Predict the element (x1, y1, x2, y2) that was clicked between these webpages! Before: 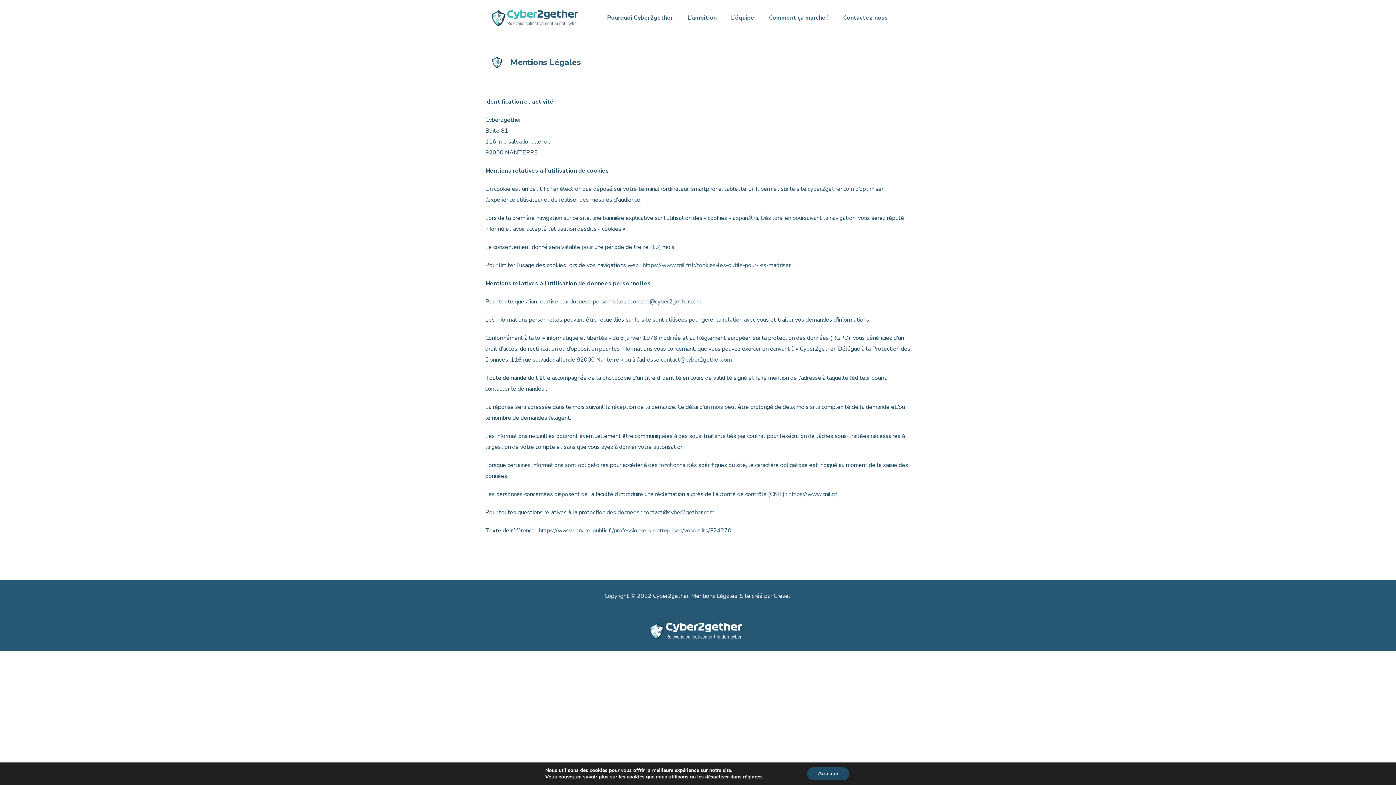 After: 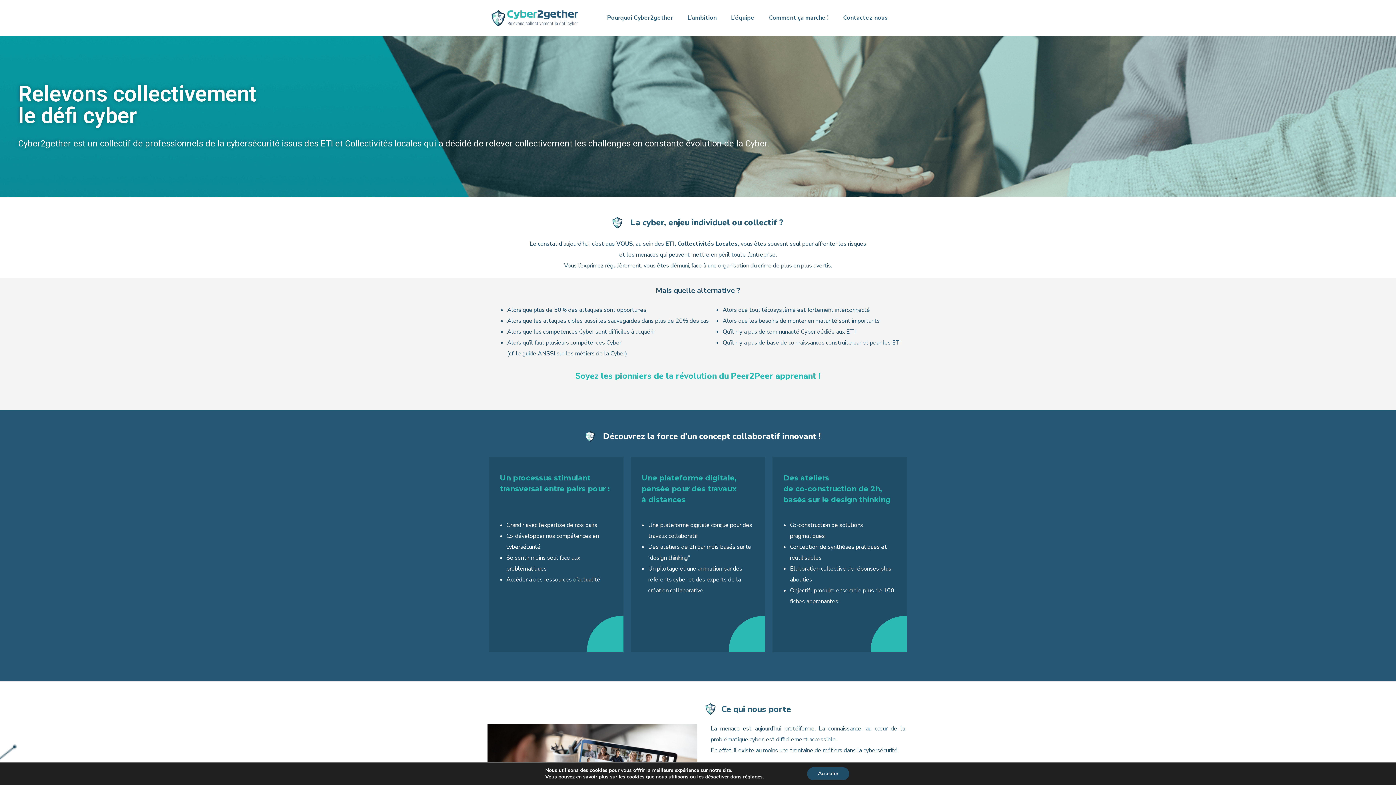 Action: label: Cyber2gether bbox: (653, 592, 688, 600)